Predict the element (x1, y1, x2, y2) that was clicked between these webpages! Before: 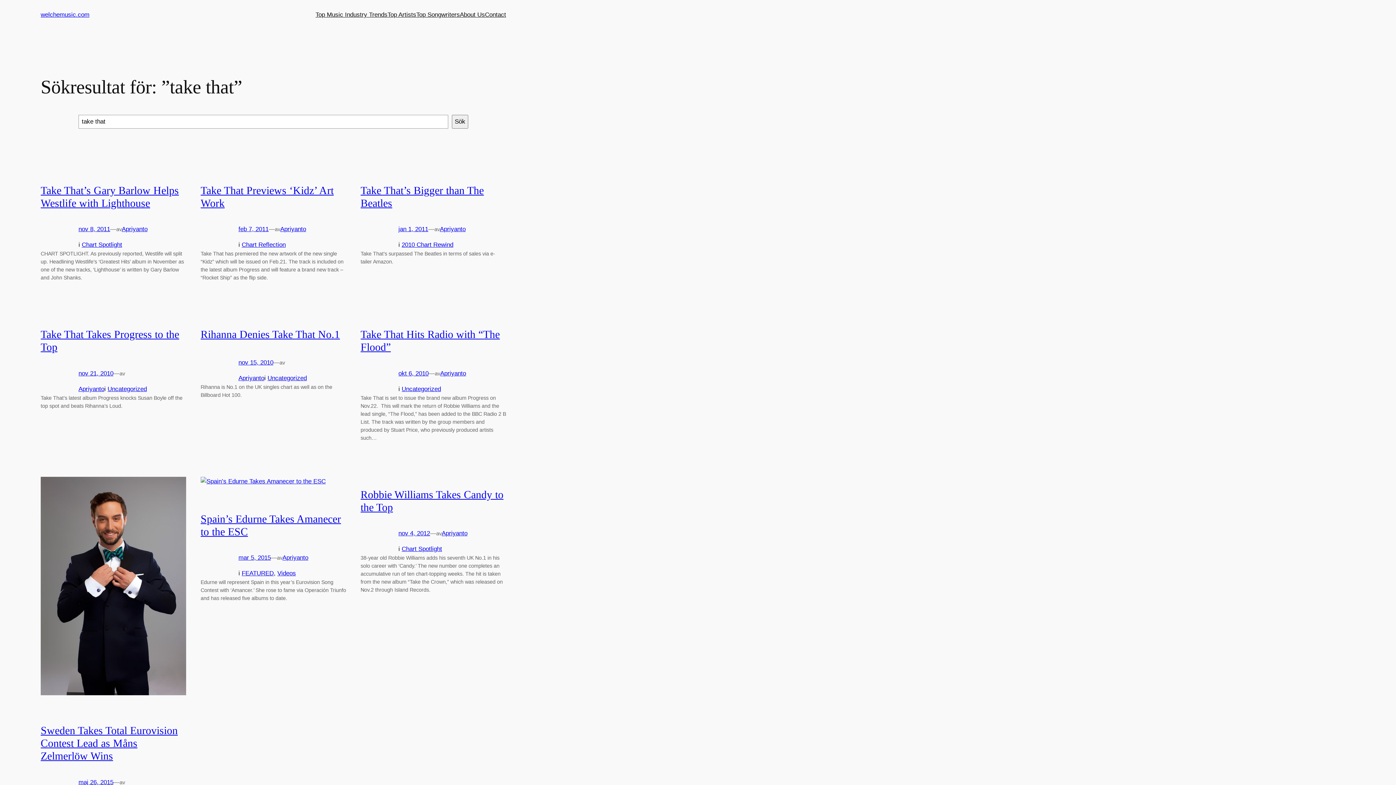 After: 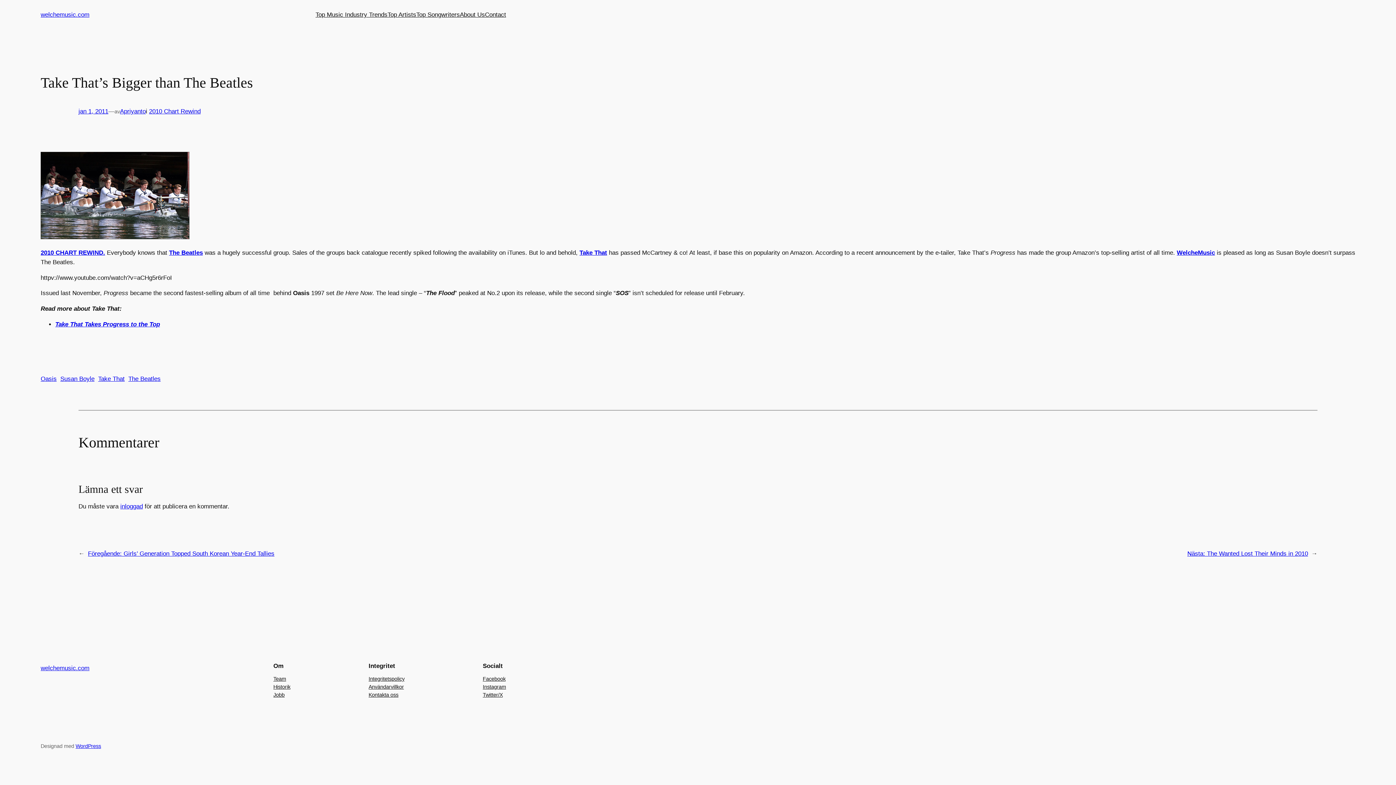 Action: label: jan 1, 2011 bbox: (398, 225, 428, 232)